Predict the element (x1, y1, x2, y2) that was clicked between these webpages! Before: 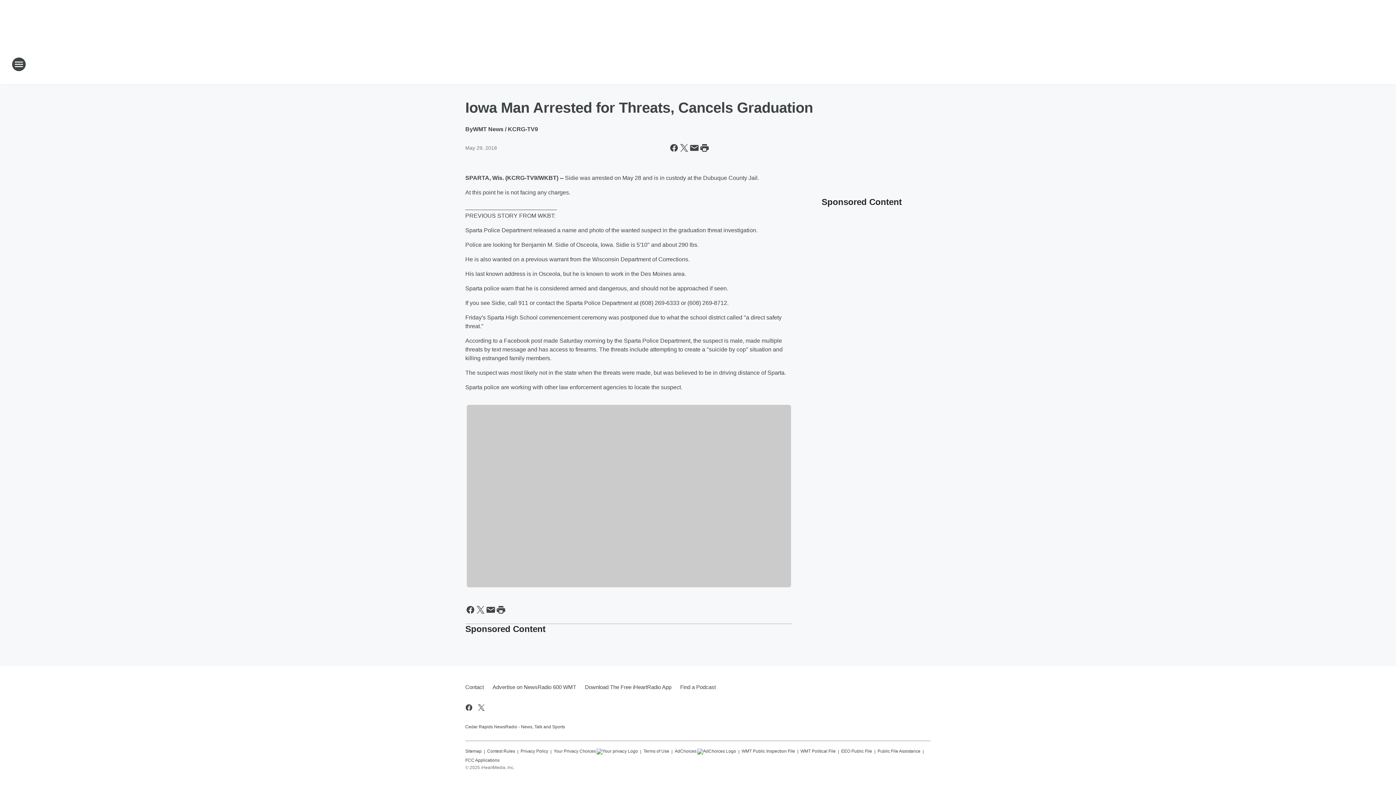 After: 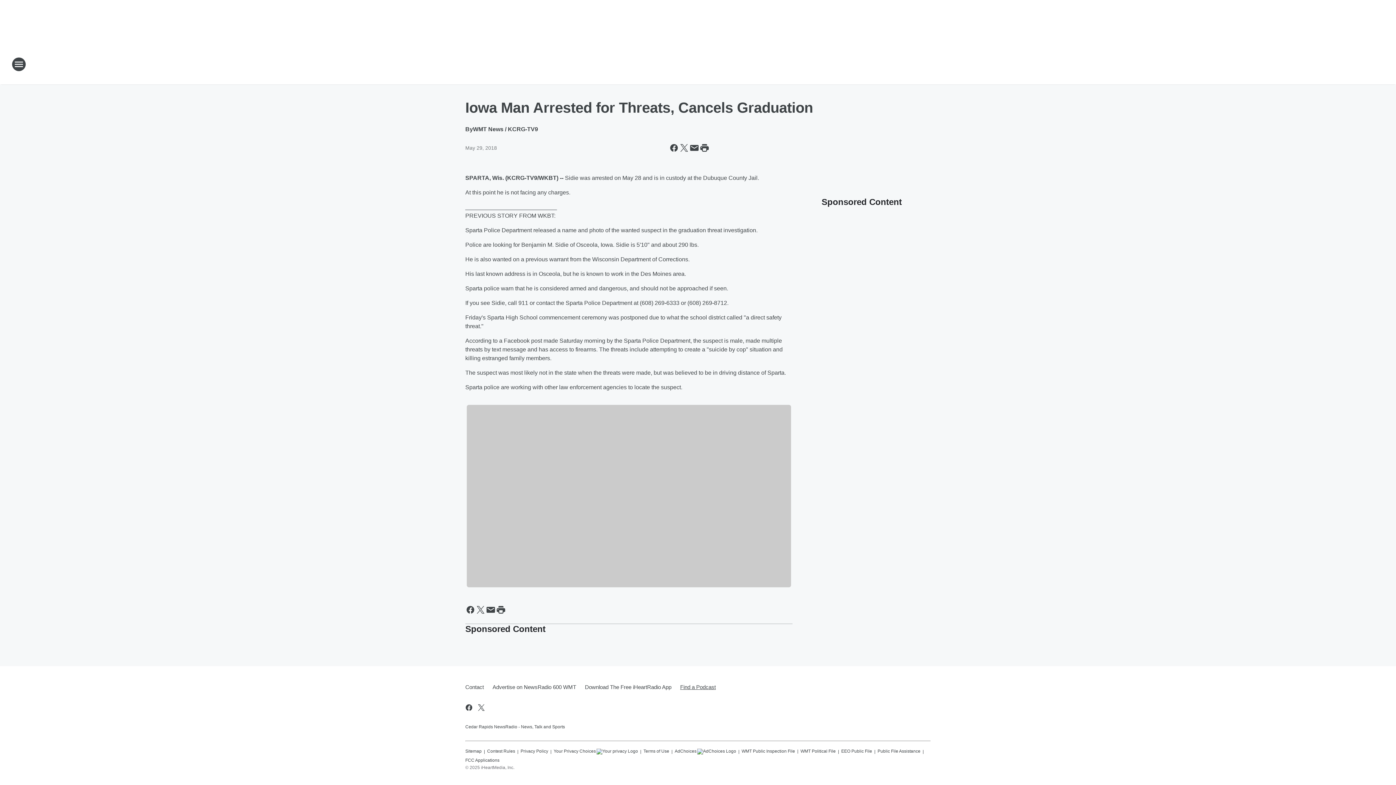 Action: bbox: (676, 678, 716, 696) label: Find a Podcast